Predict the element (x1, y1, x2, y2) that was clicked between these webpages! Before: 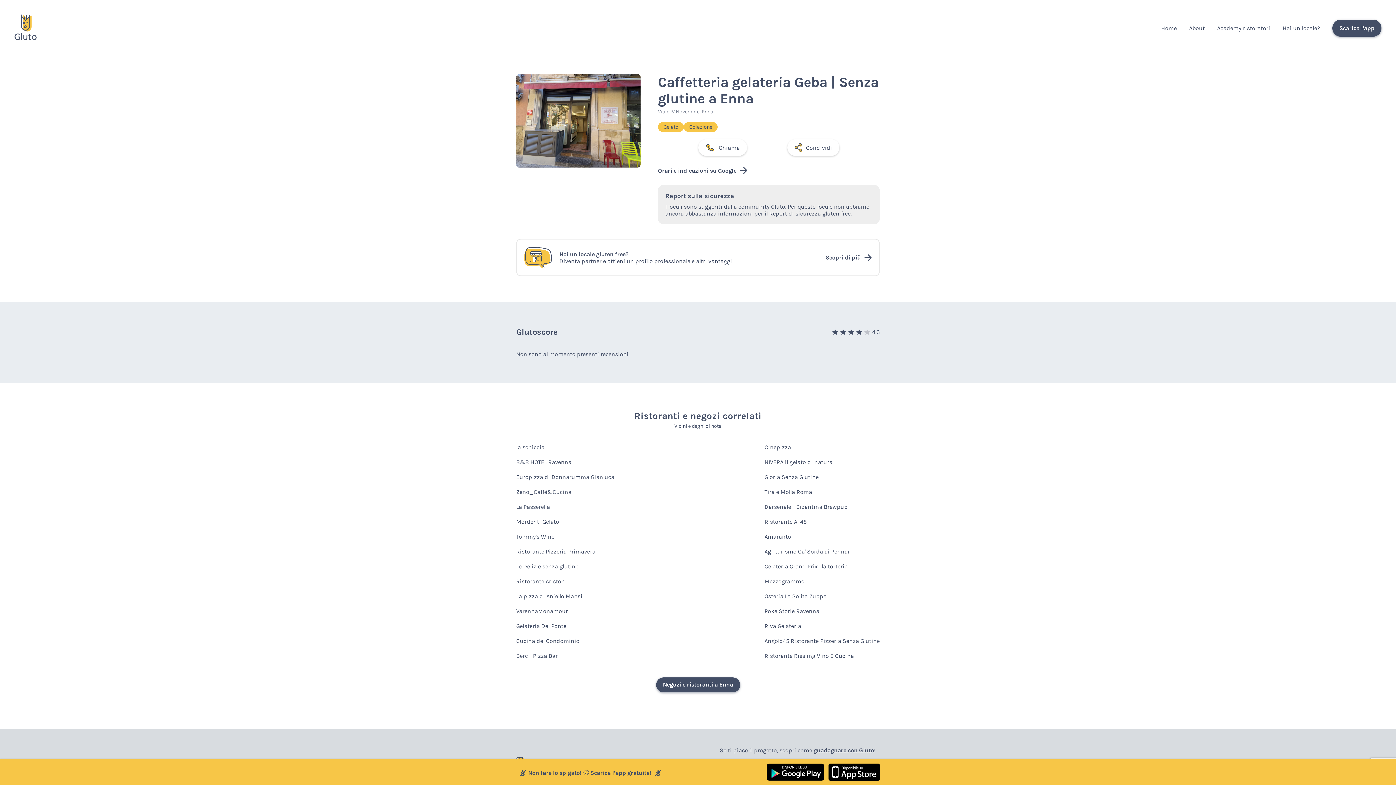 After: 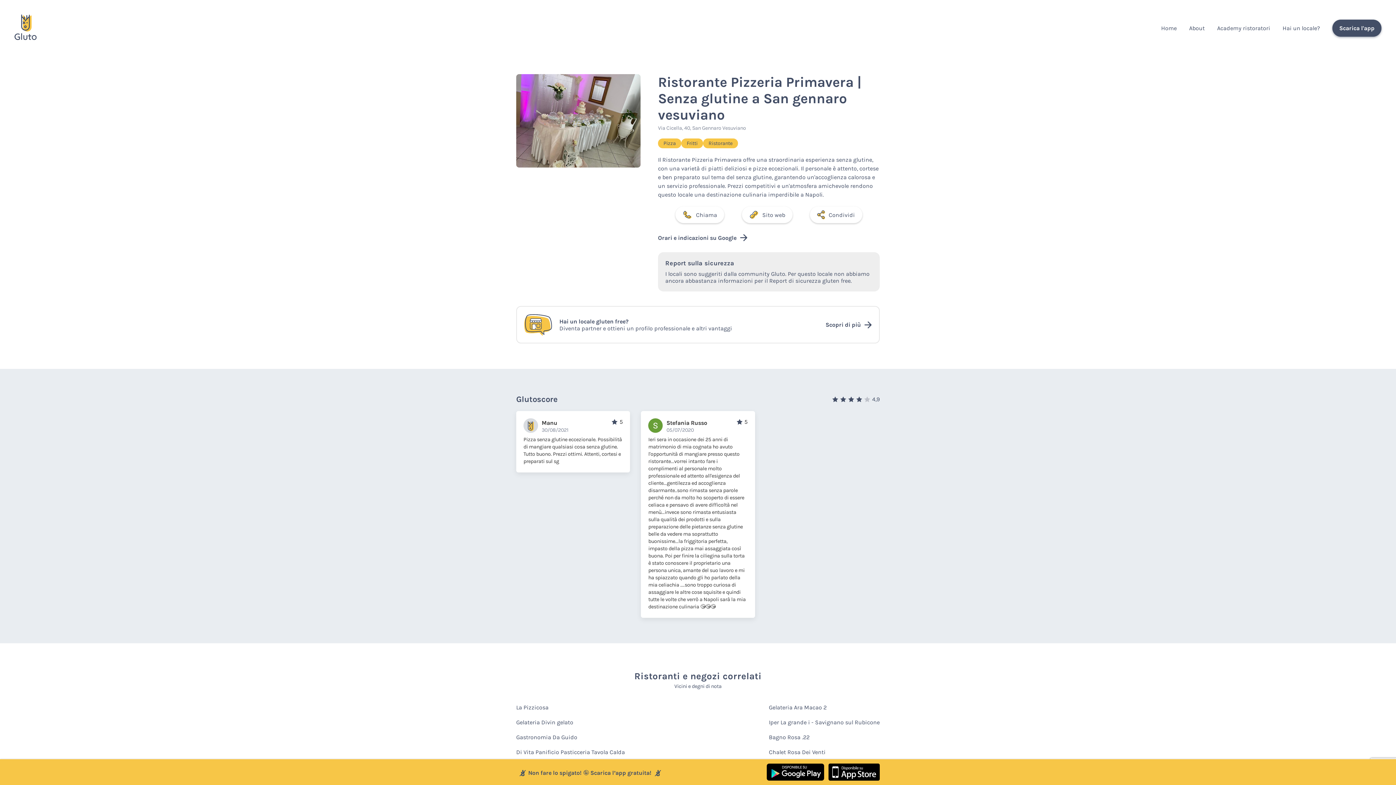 Action: bbox: (516, 544, 595, 559) label: Ristorante Pizzeria Primavera